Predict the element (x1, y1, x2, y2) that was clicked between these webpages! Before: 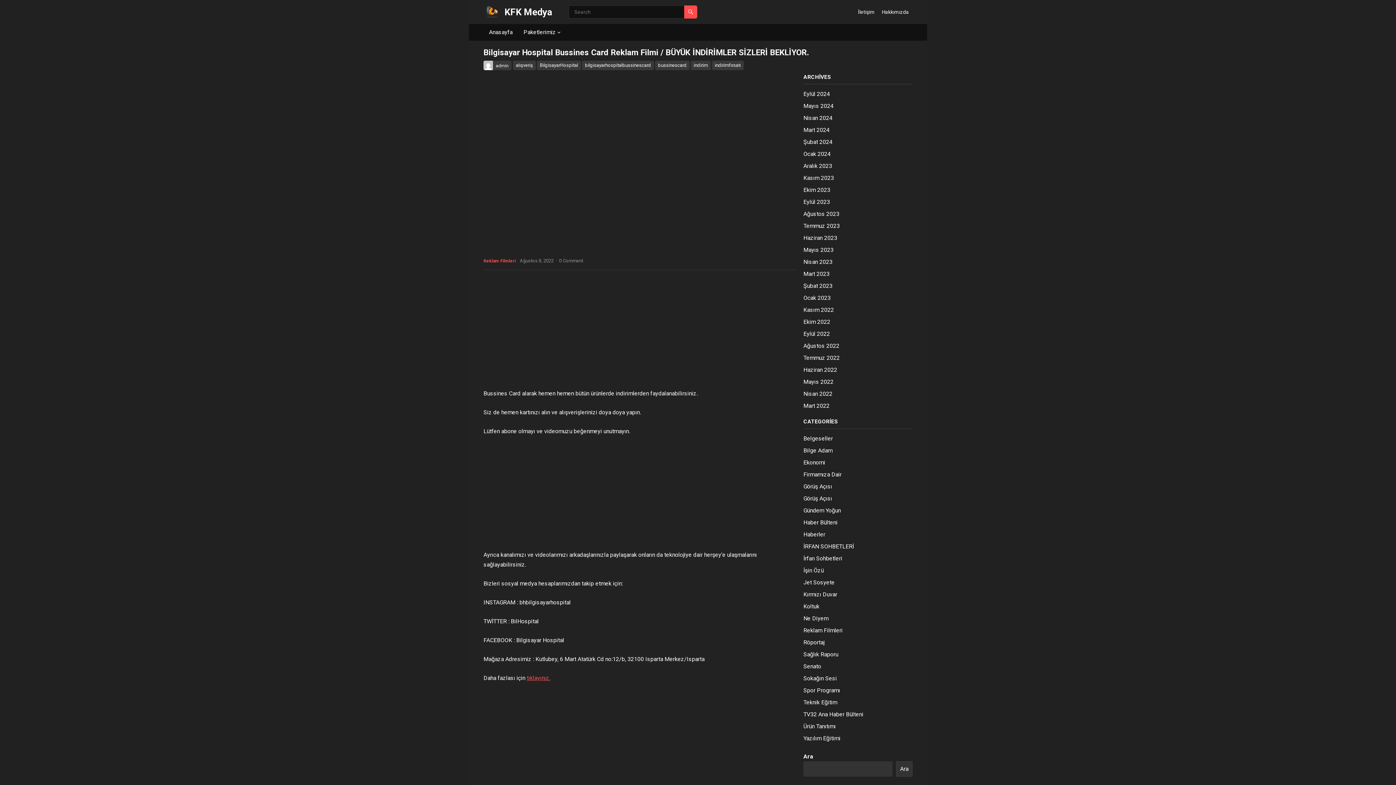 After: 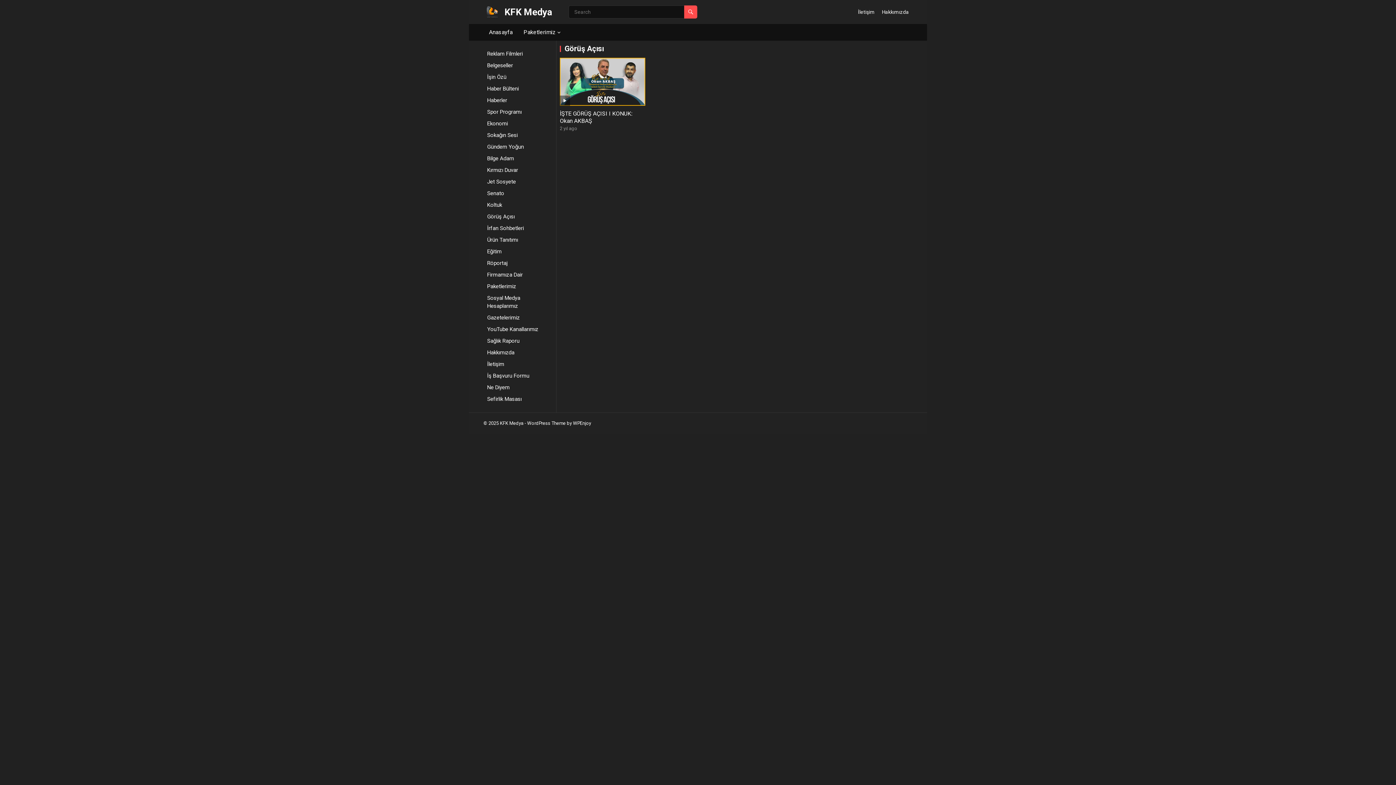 Action: bbox: (803, 483, 832, 490) label: Görüş Açısı